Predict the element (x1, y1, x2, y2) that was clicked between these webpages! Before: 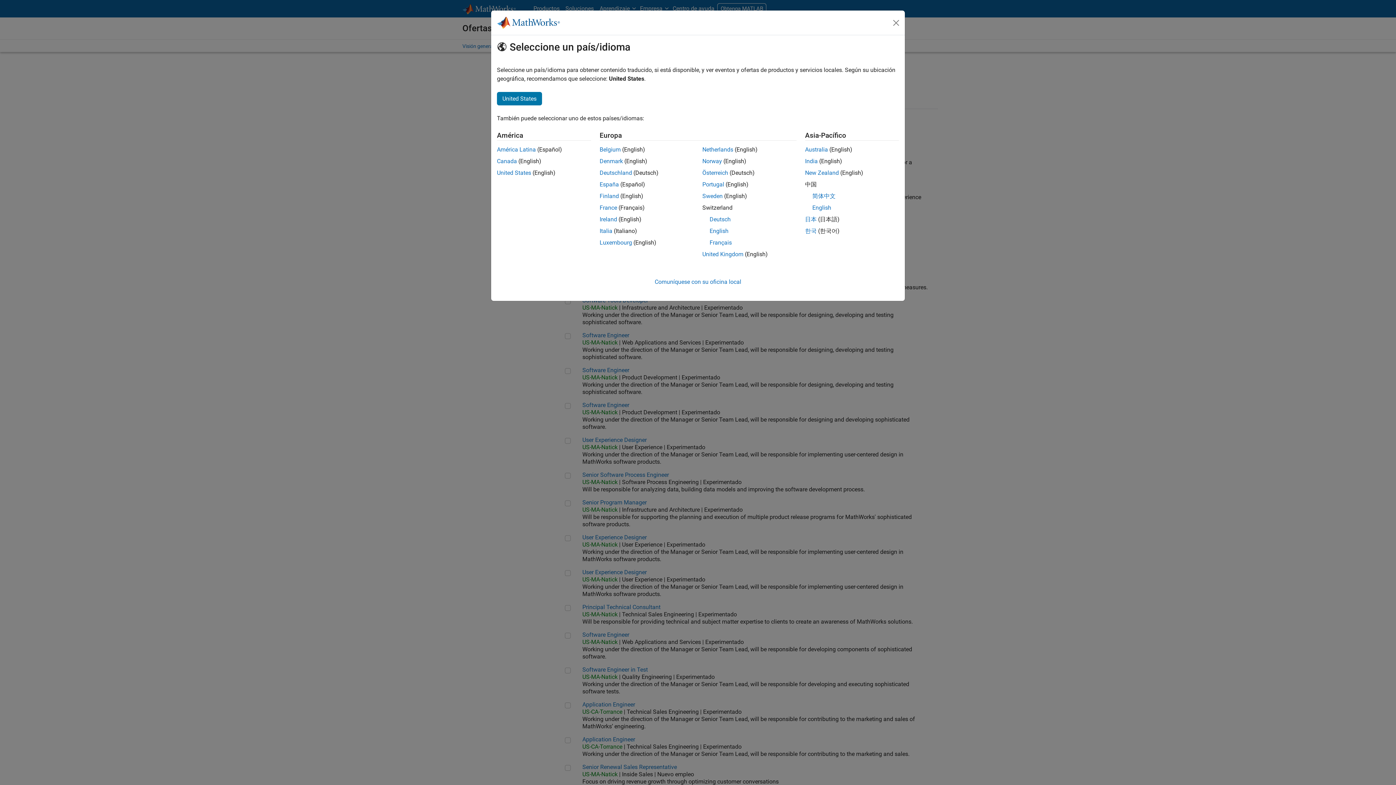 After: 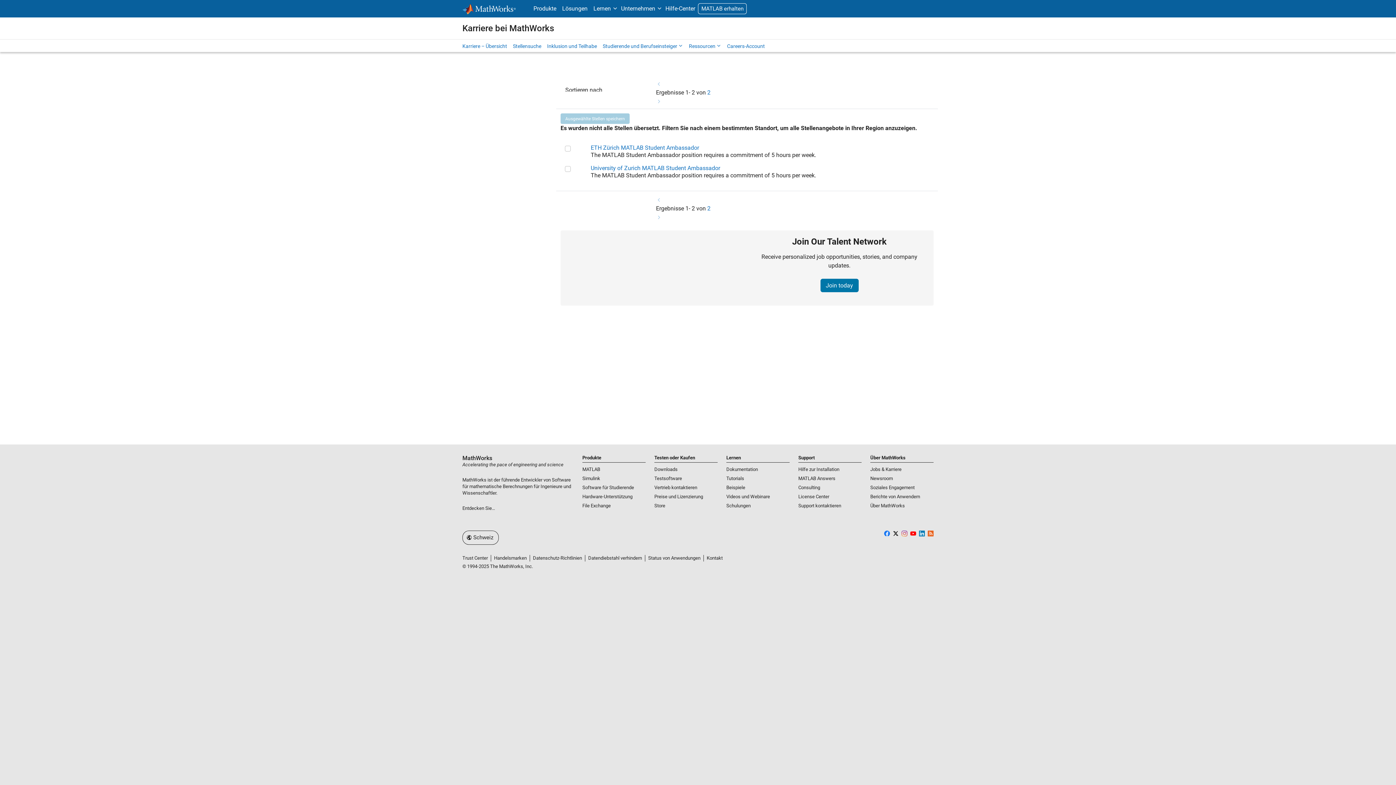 Action: bbox: (709, 216, 730, 222) label: Deutsch